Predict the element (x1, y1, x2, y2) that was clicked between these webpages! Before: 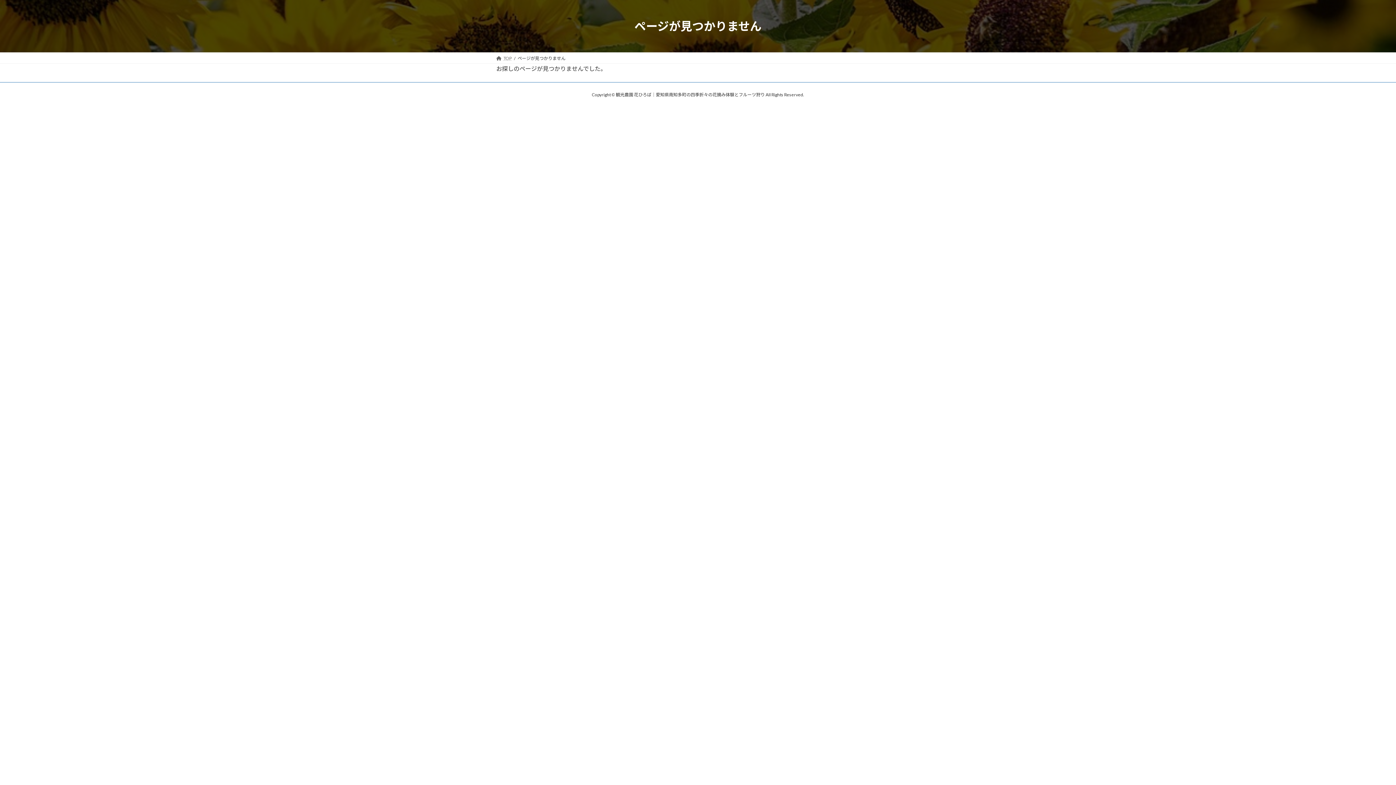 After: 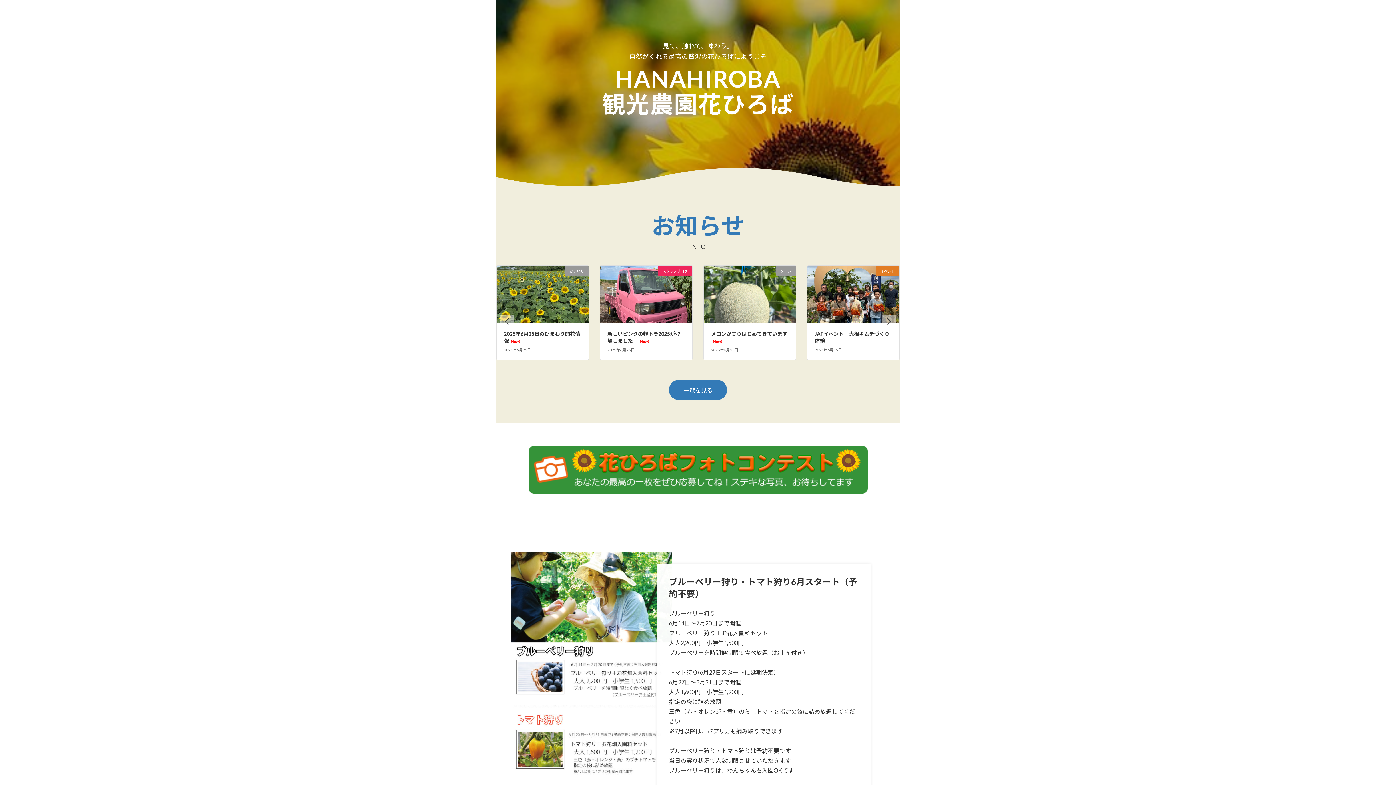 Action: bbox: (496, 55, 511, 61) label: TOP